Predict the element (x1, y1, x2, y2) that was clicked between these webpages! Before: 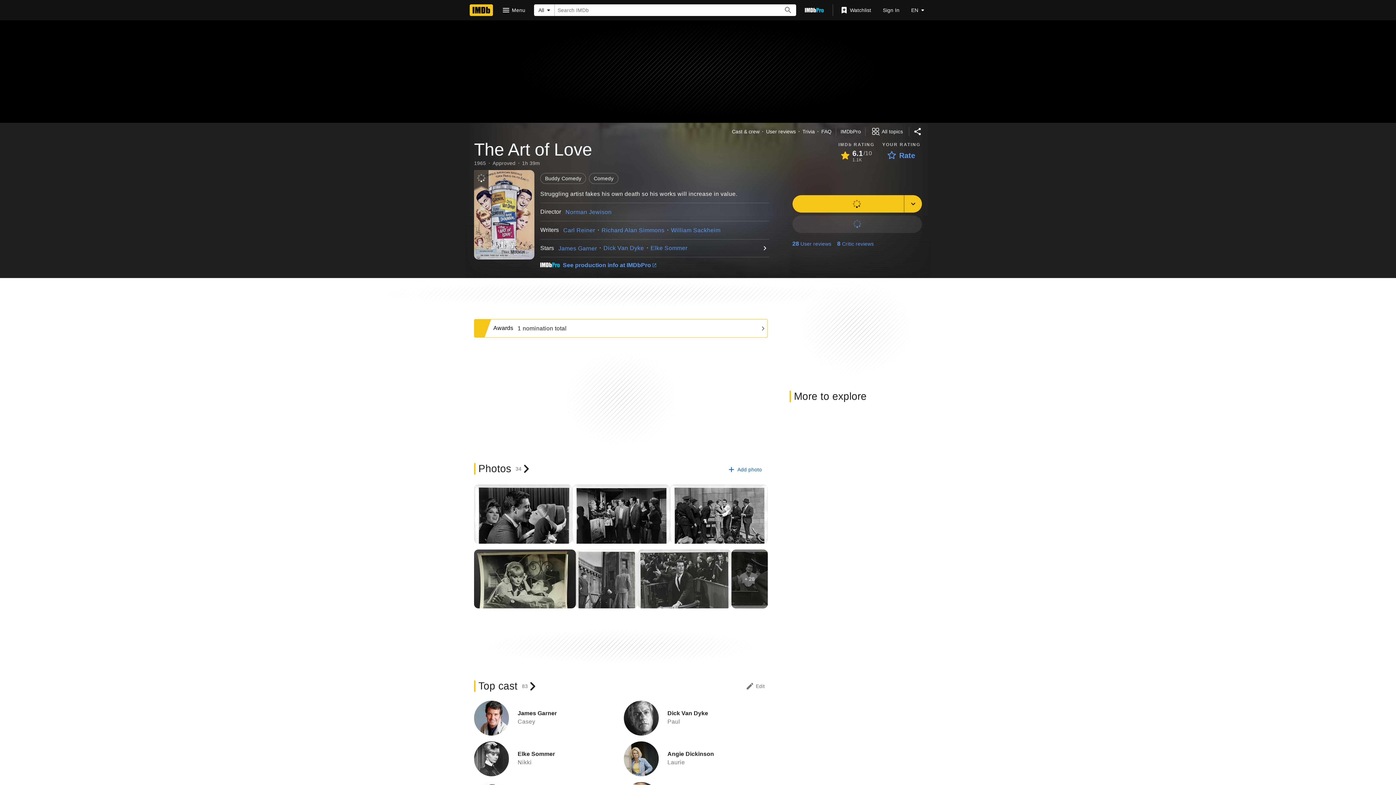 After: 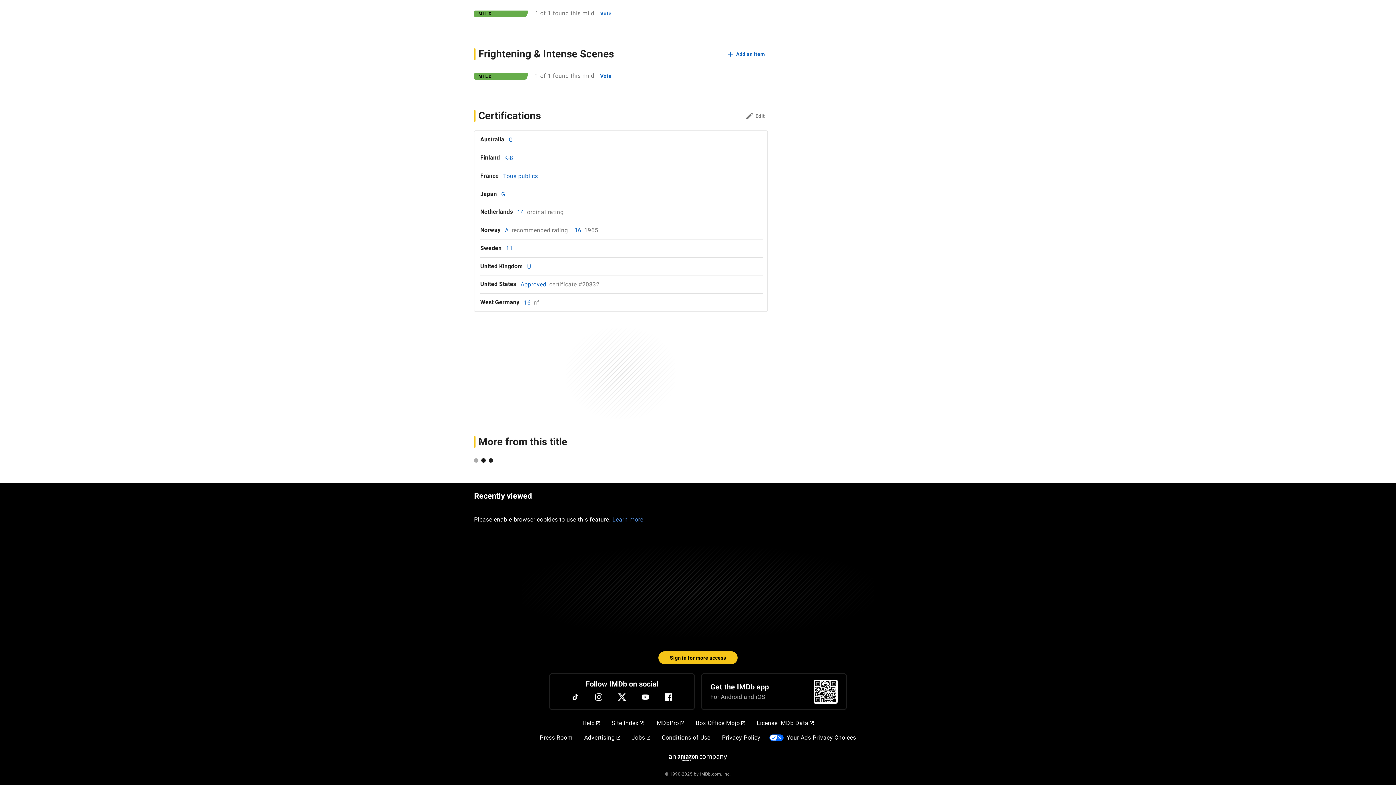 Action: bbox: (492, 159, 515, 166) label: Approved